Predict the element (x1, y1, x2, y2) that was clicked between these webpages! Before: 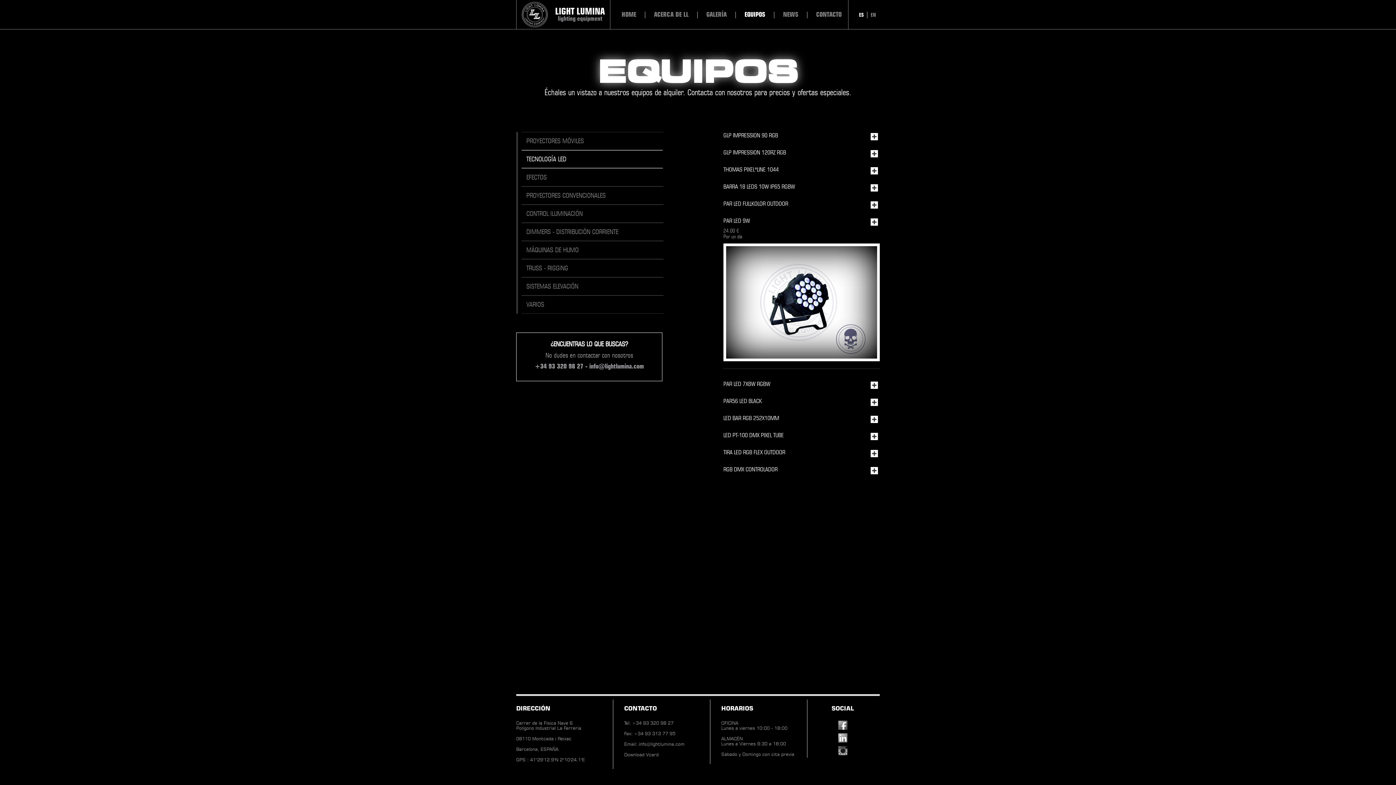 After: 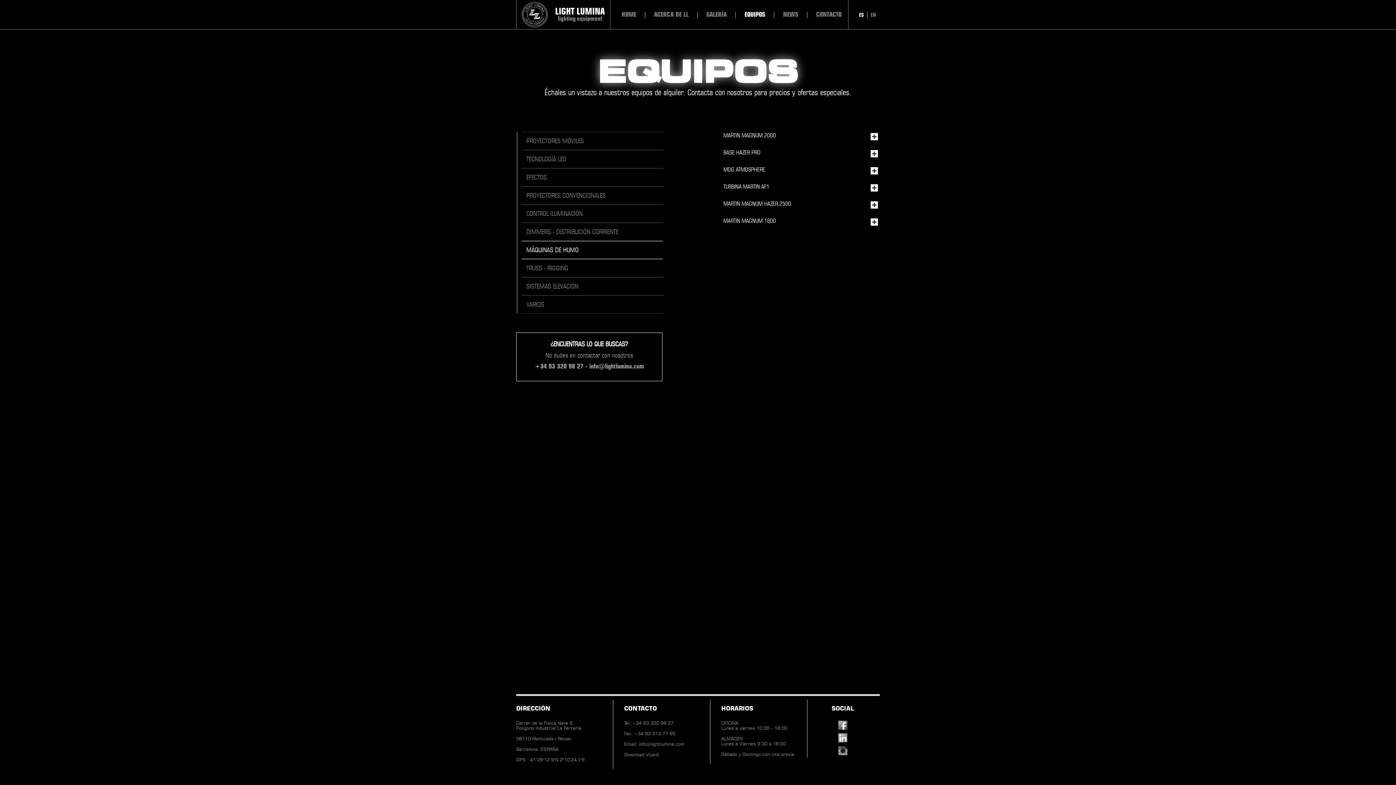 Action: bbox: (523, 243, 666, 257) label: MÁQUINAS DE HUMO